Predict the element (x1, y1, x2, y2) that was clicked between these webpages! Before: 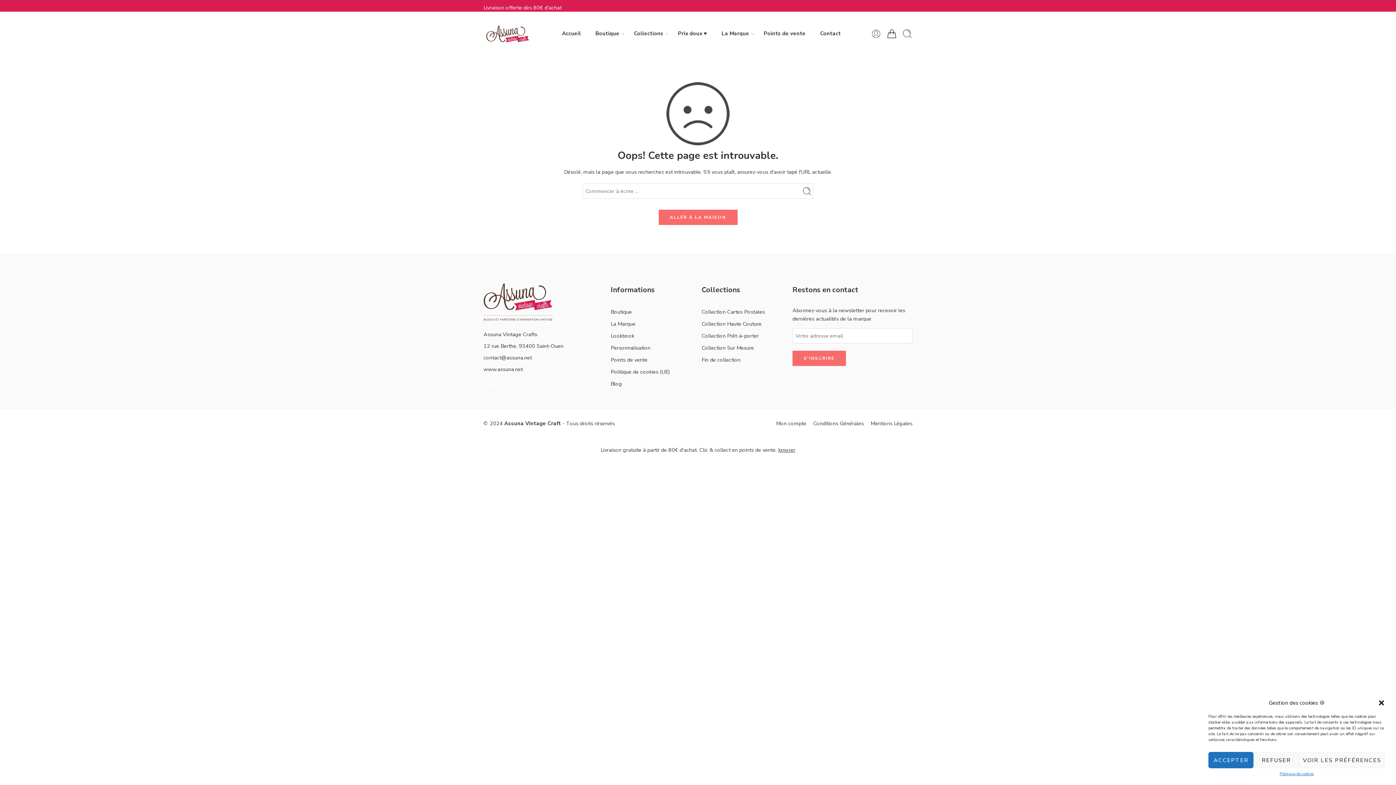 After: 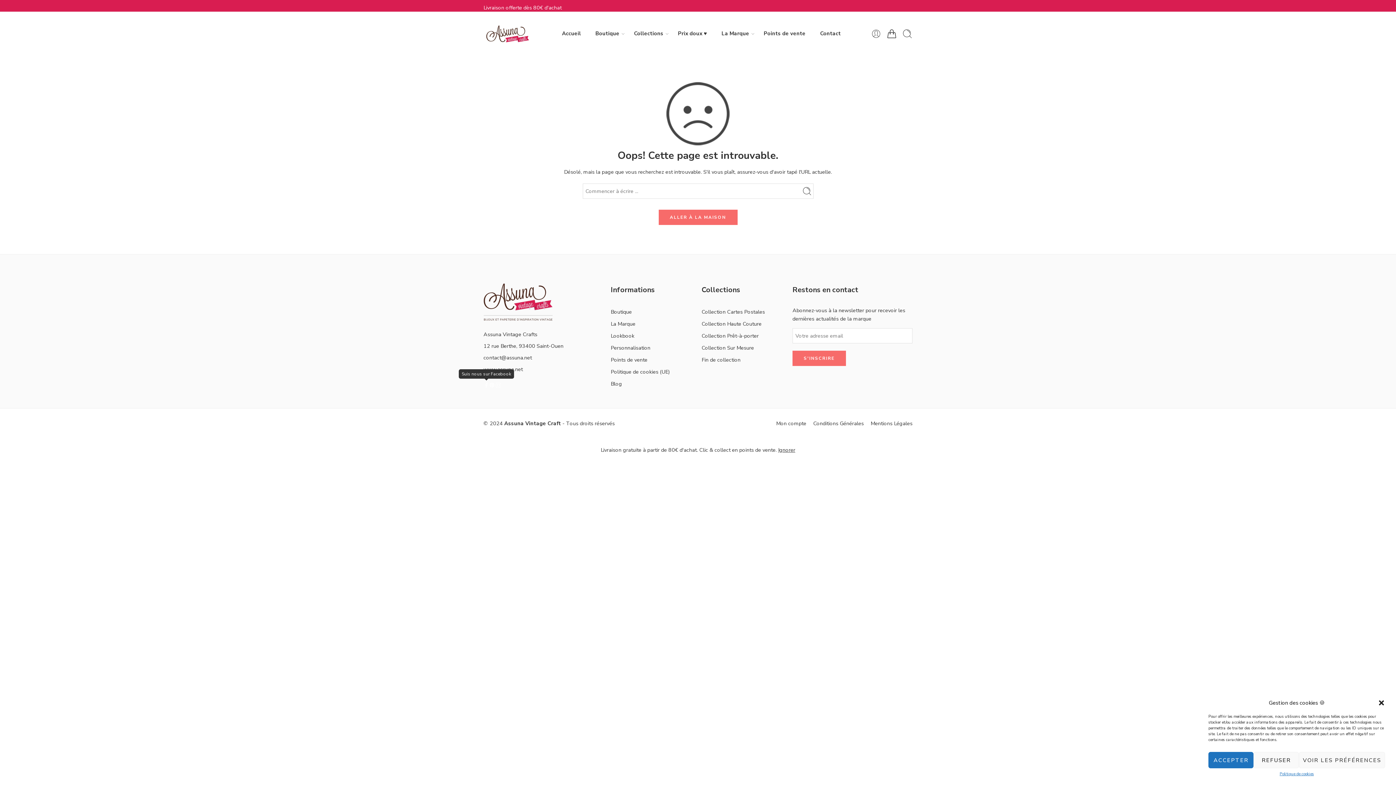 Action: bbox: (483, 382, 489, 388)